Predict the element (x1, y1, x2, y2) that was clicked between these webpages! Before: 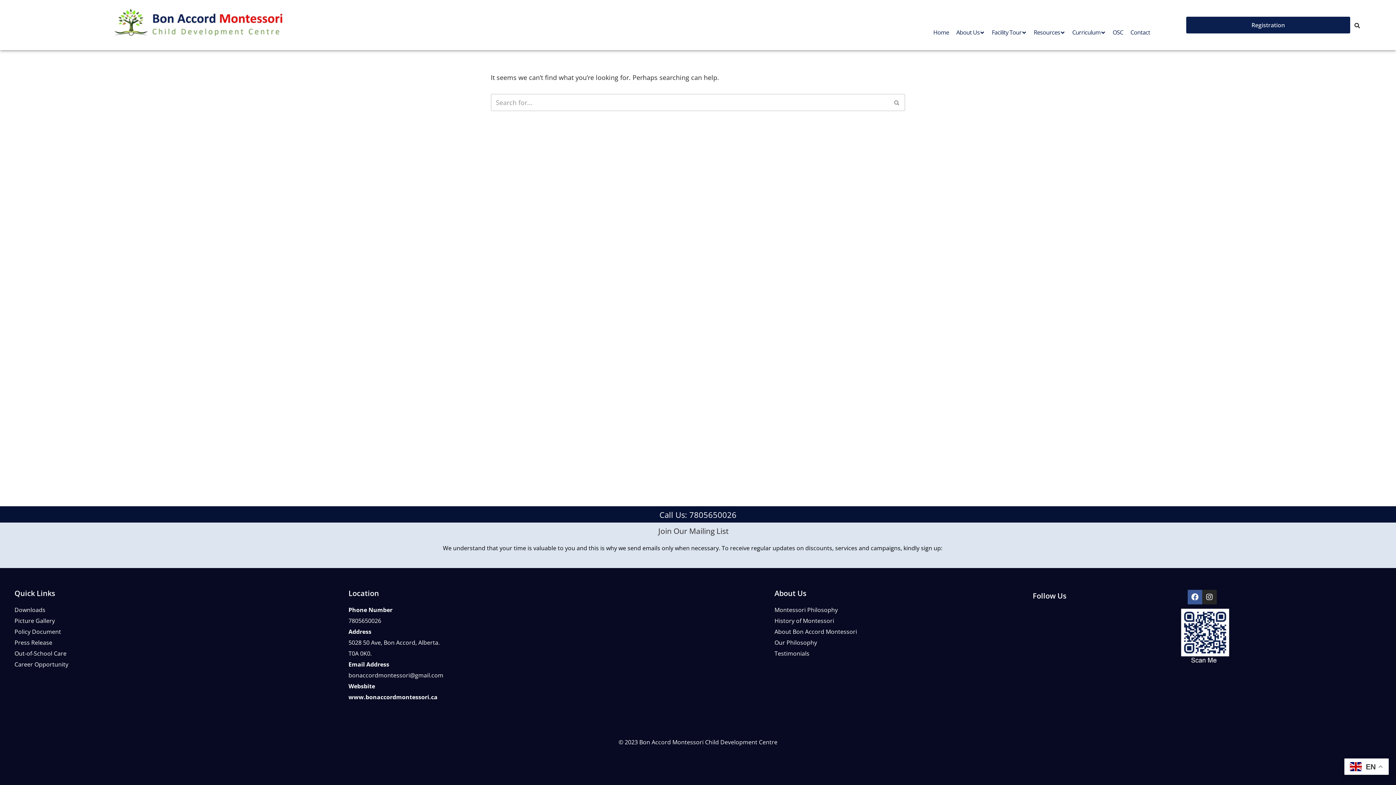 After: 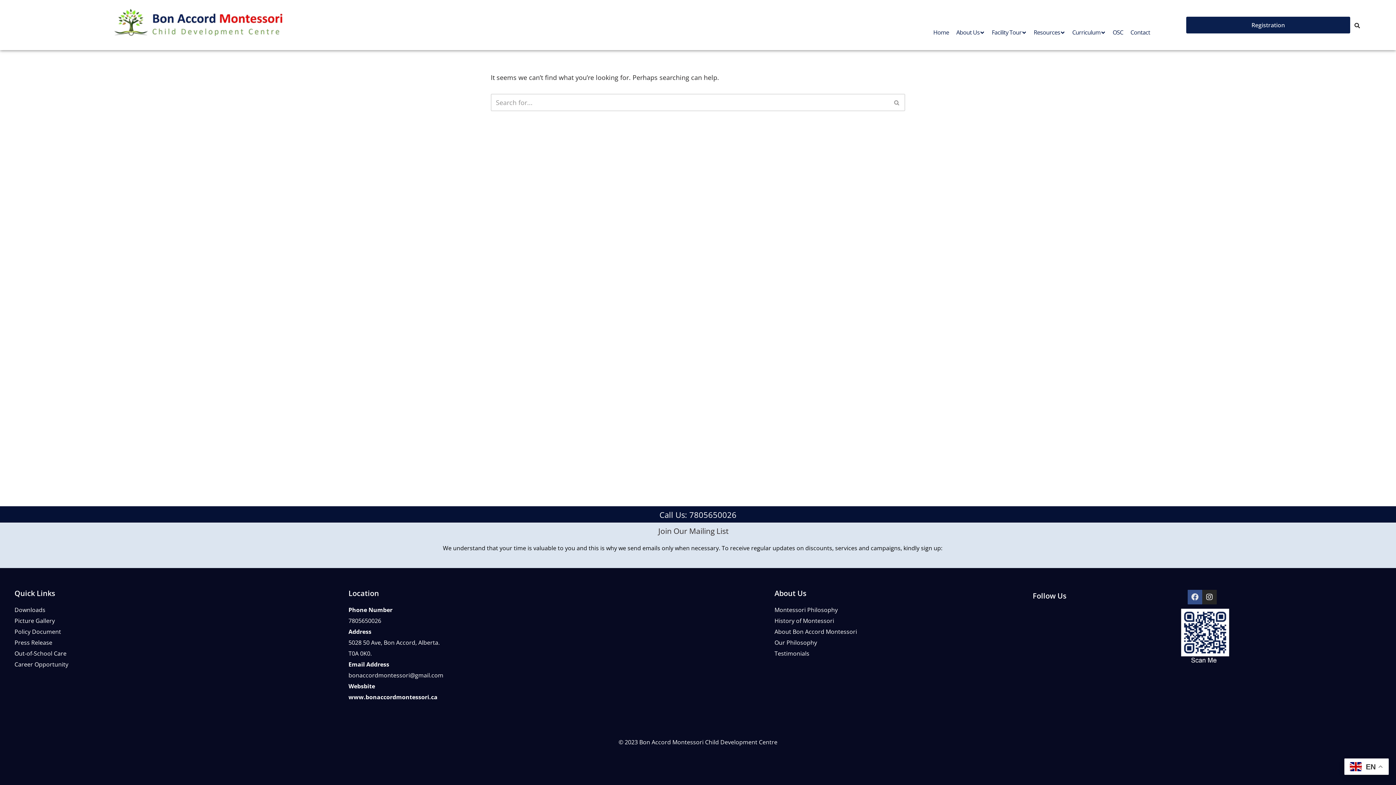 Action: bbox: (1187, 590, 1202, 604) label: Facebook